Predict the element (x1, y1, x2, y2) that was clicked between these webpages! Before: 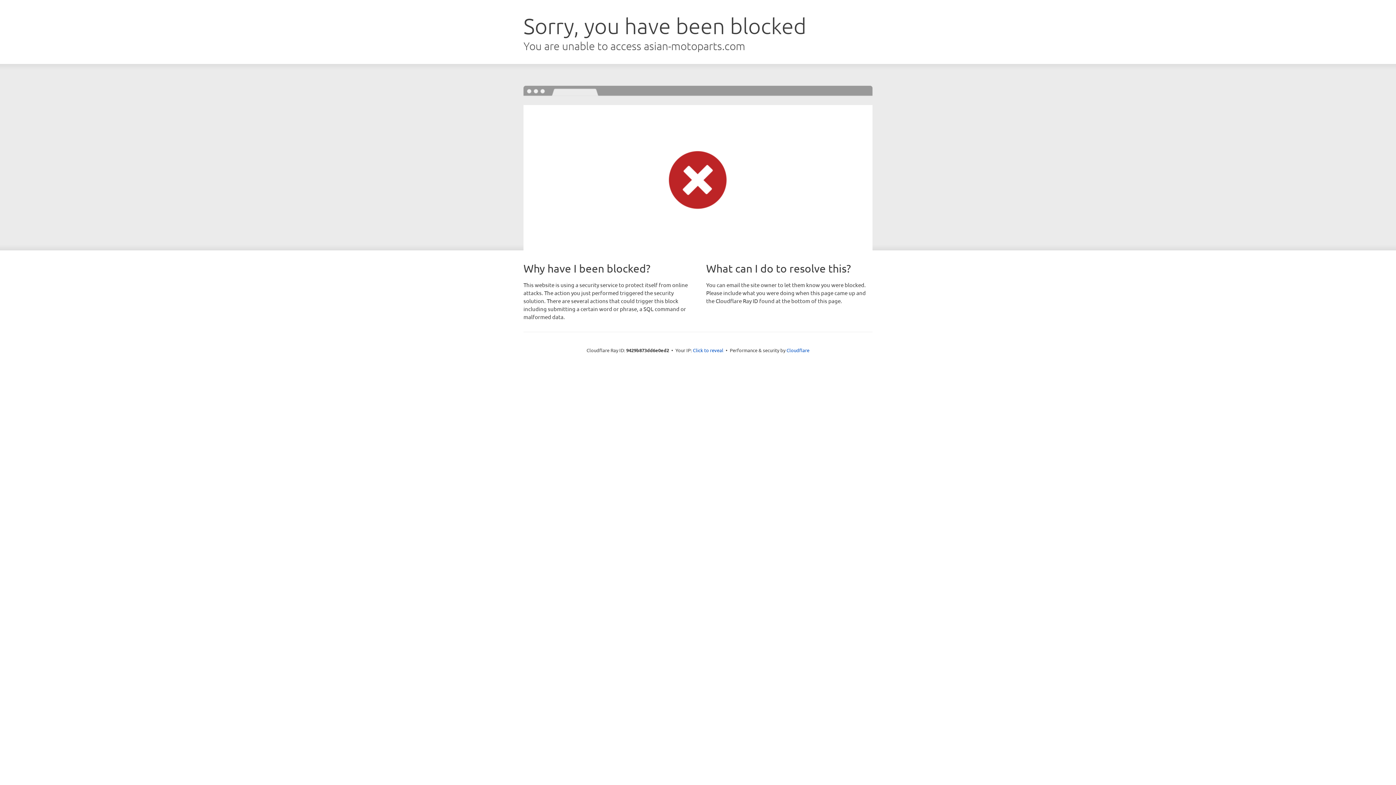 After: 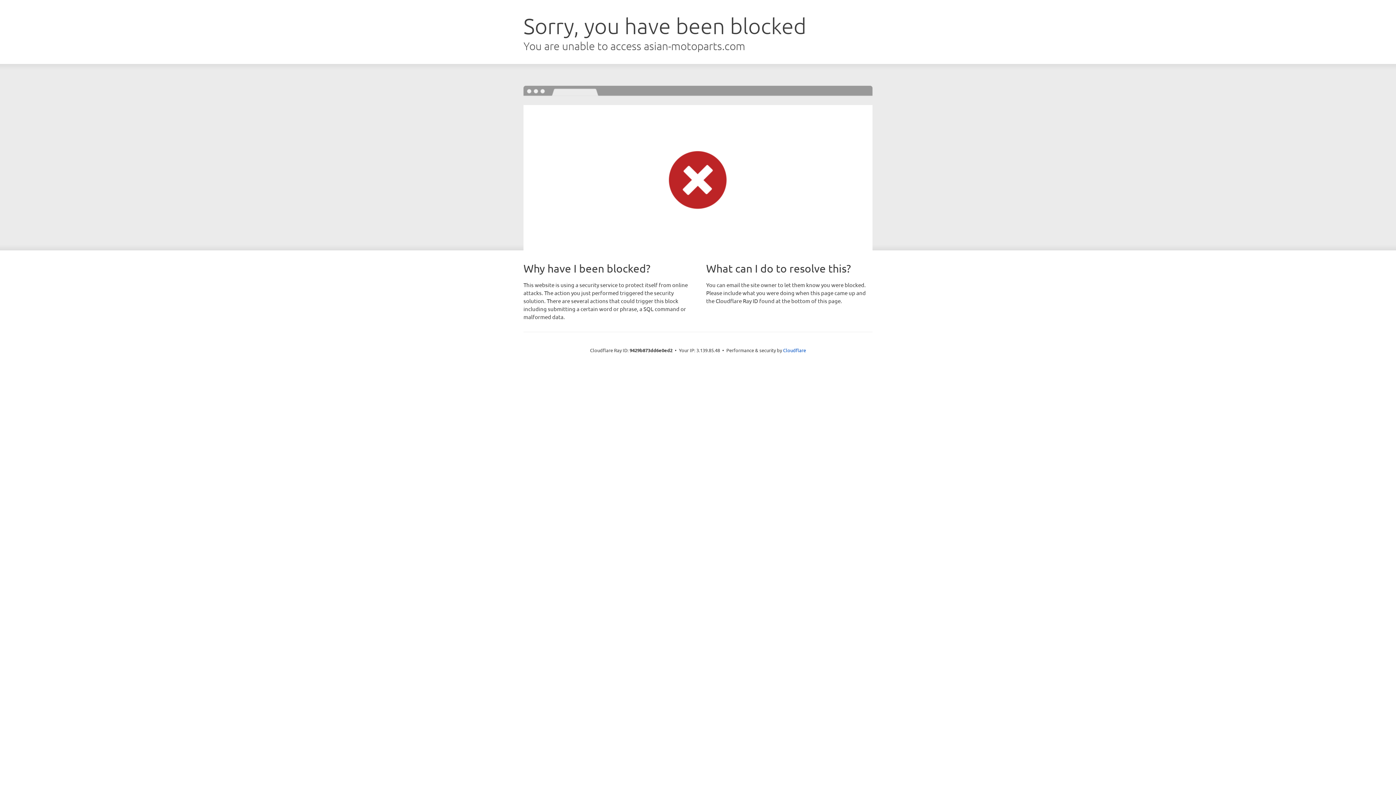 Action: label: Click to reveal bbox: (693, 346, 723, 353)